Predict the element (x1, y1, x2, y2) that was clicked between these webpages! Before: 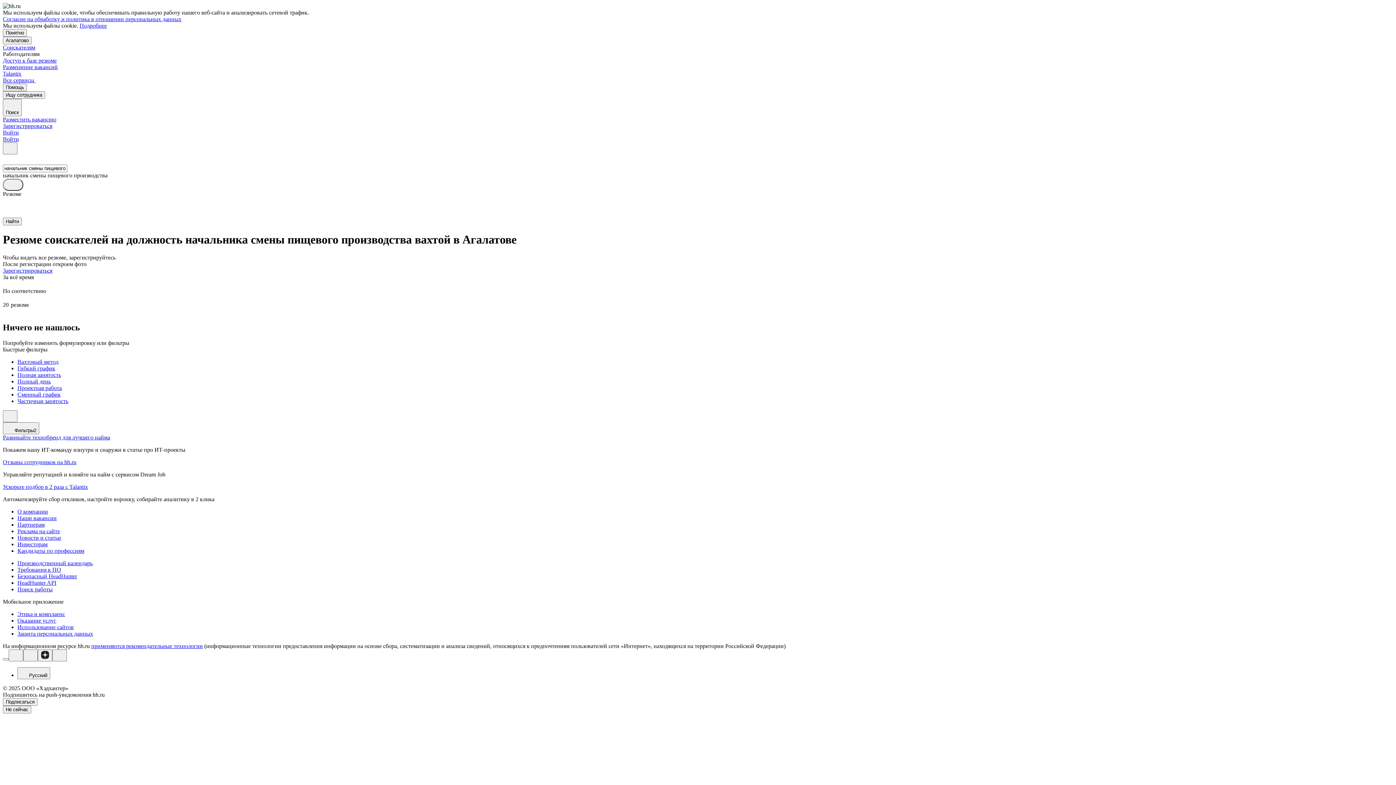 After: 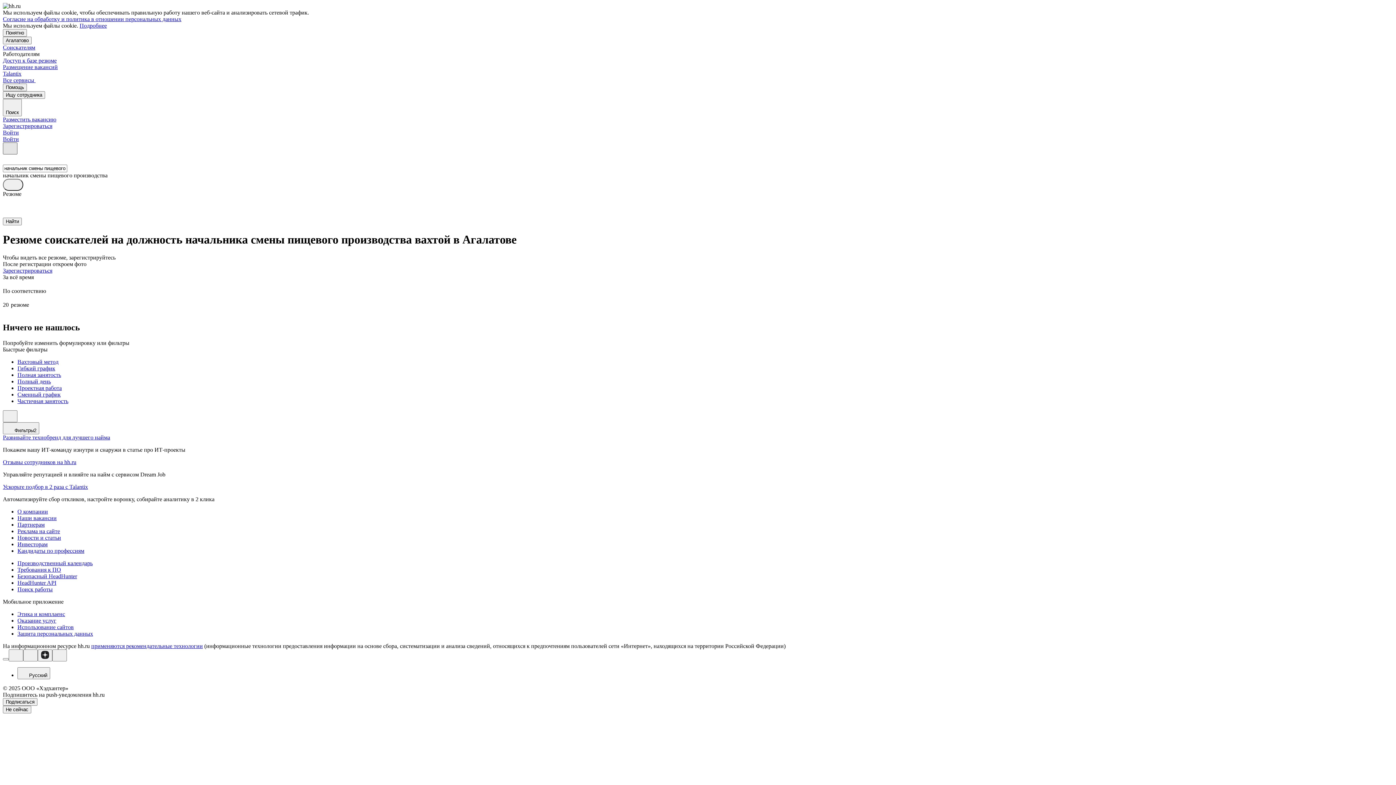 Action: bbox: (2, 142, 17, 154)